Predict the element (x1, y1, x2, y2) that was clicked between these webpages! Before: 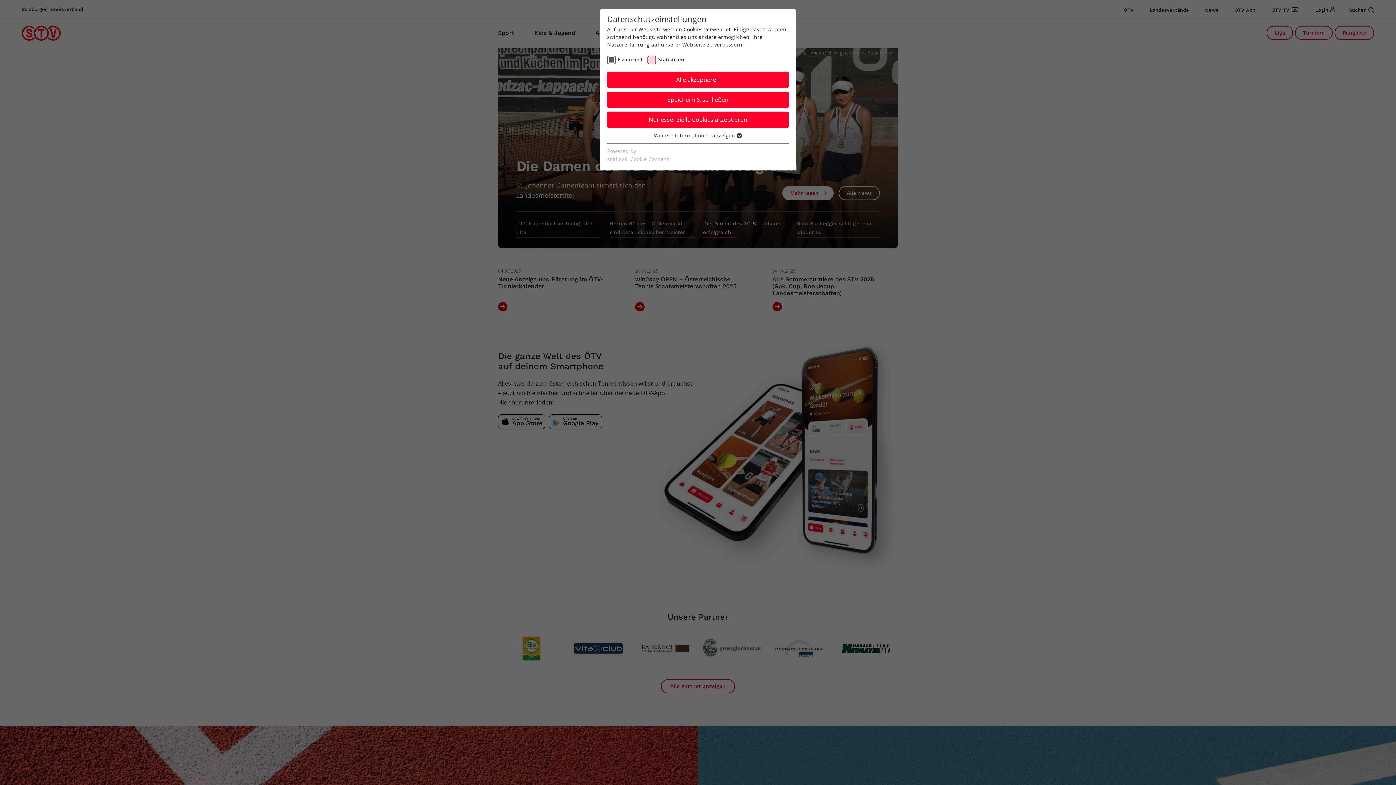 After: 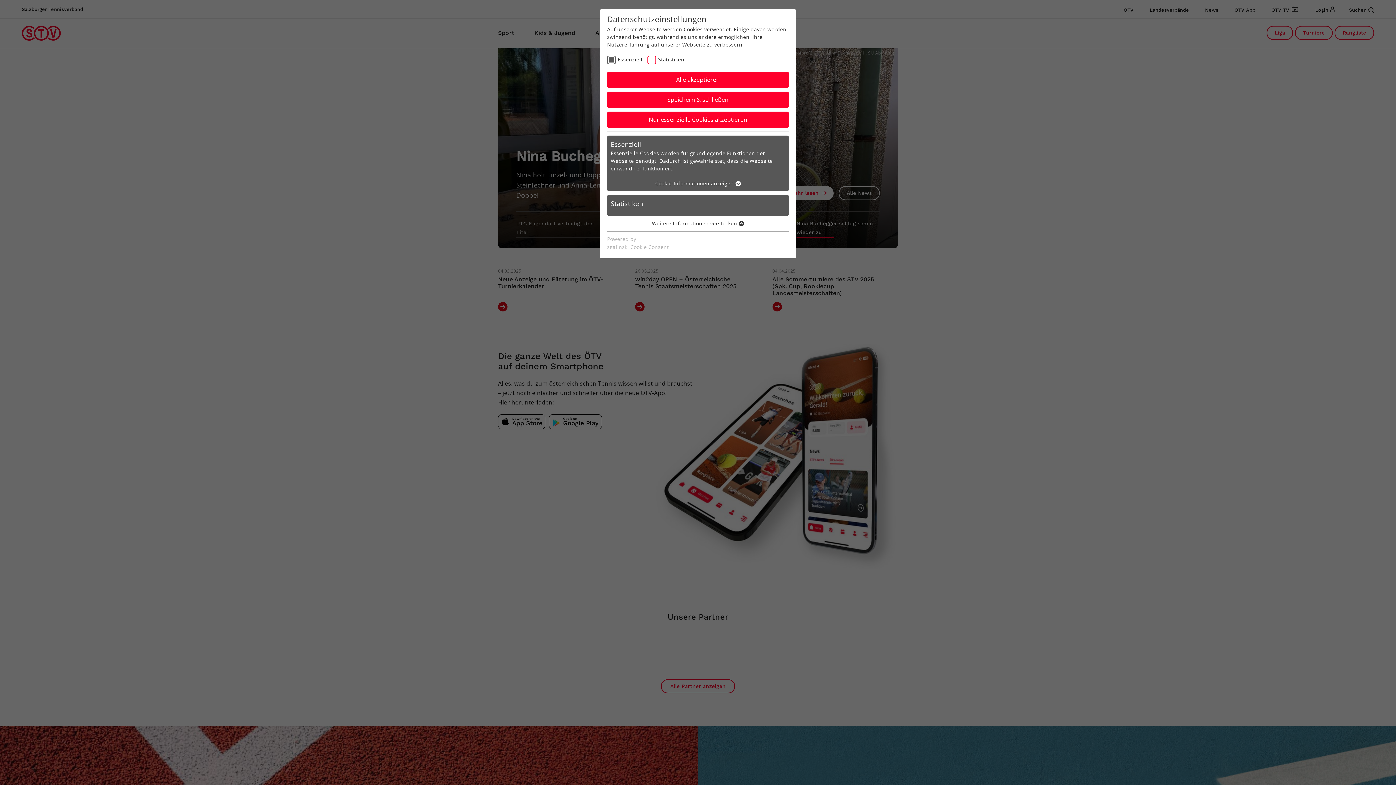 Action: label: Weitere Informationen anzeigen  bbox: (654, 132, 742, 139)